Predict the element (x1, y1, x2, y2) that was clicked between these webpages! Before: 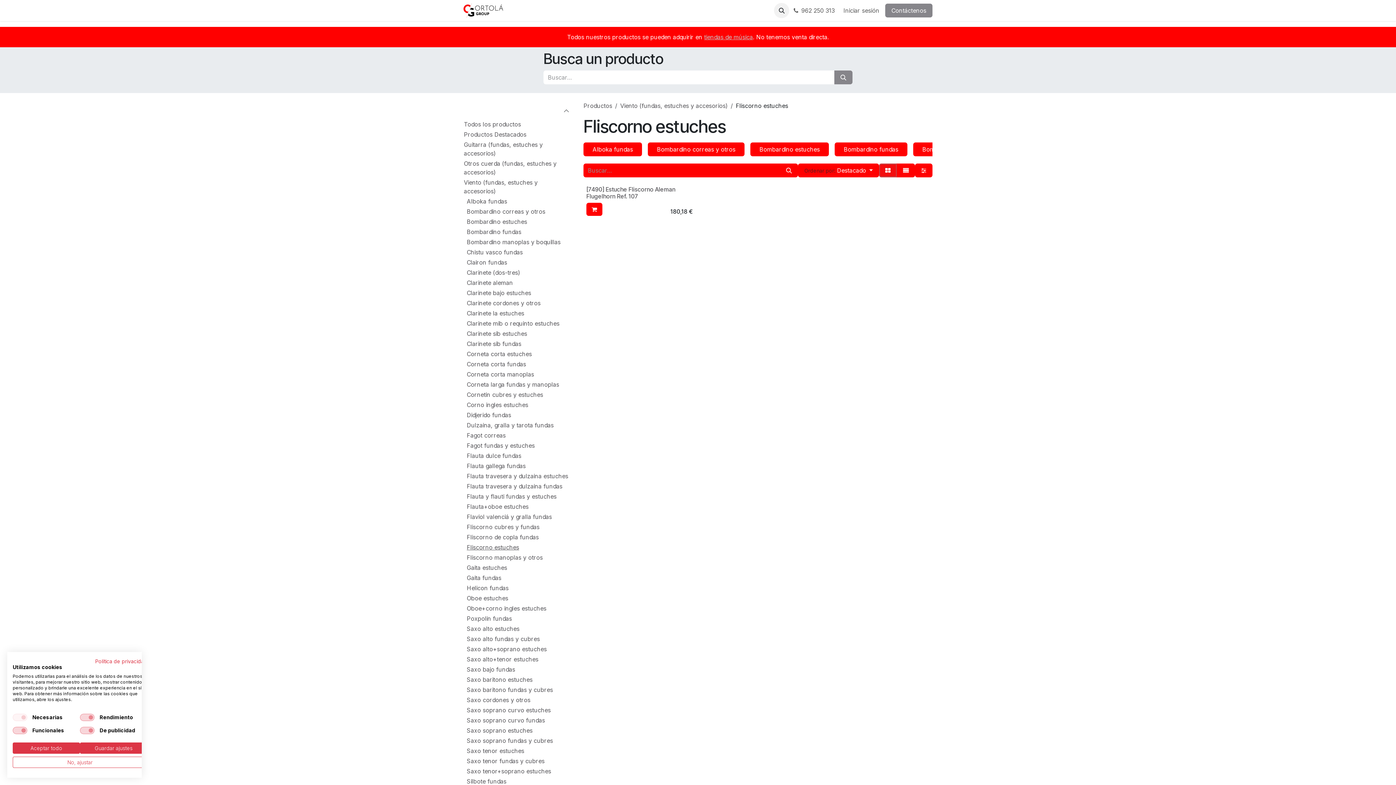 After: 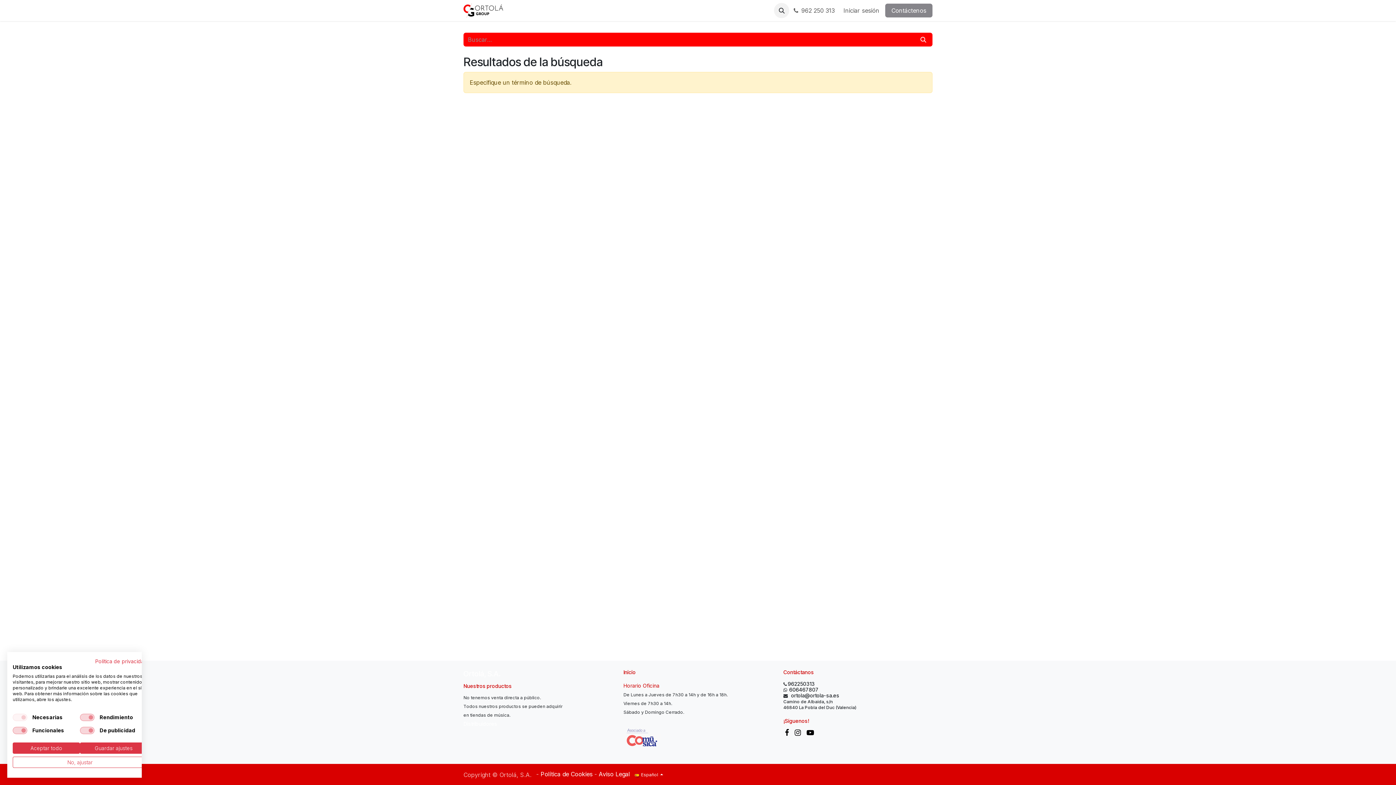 Action: label: Buscar bbox: (834, 70, 852, 84)